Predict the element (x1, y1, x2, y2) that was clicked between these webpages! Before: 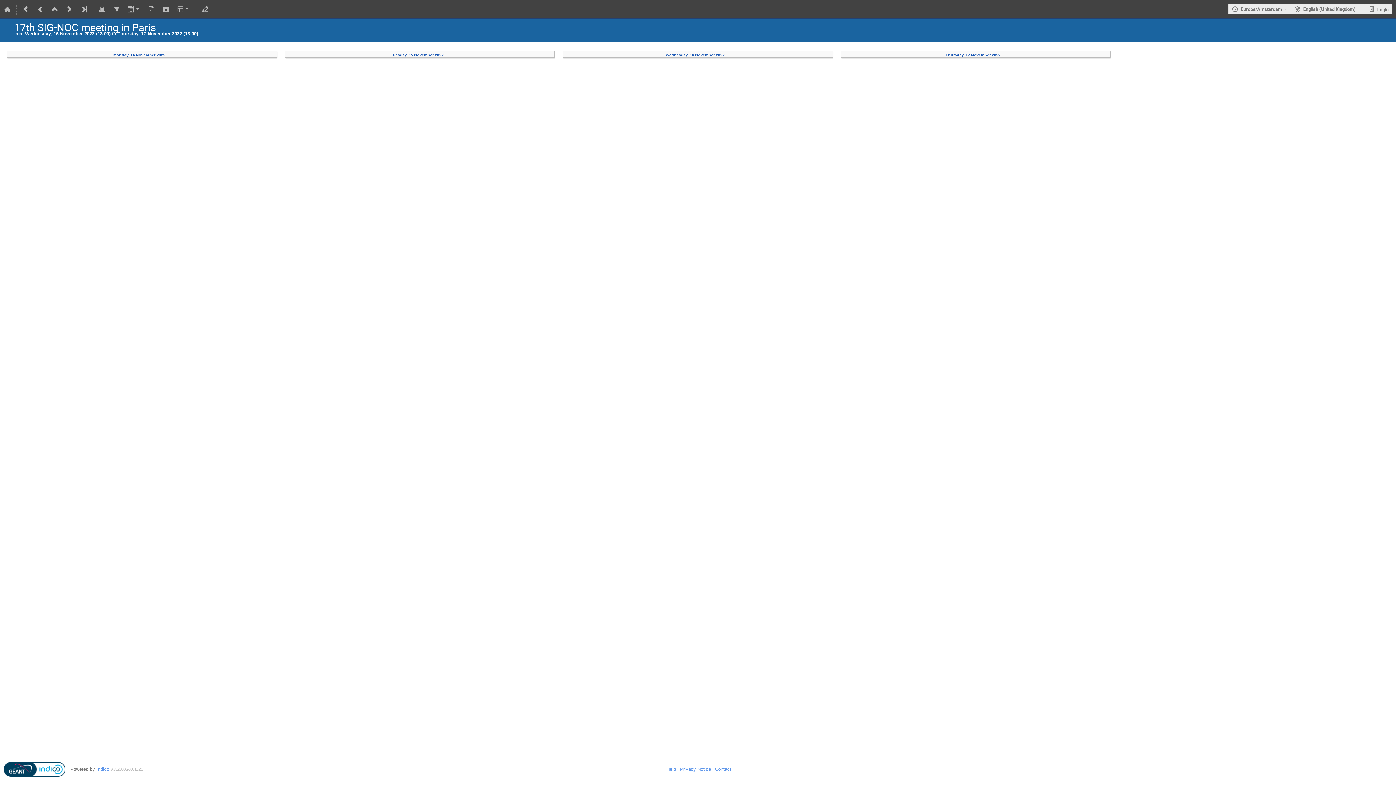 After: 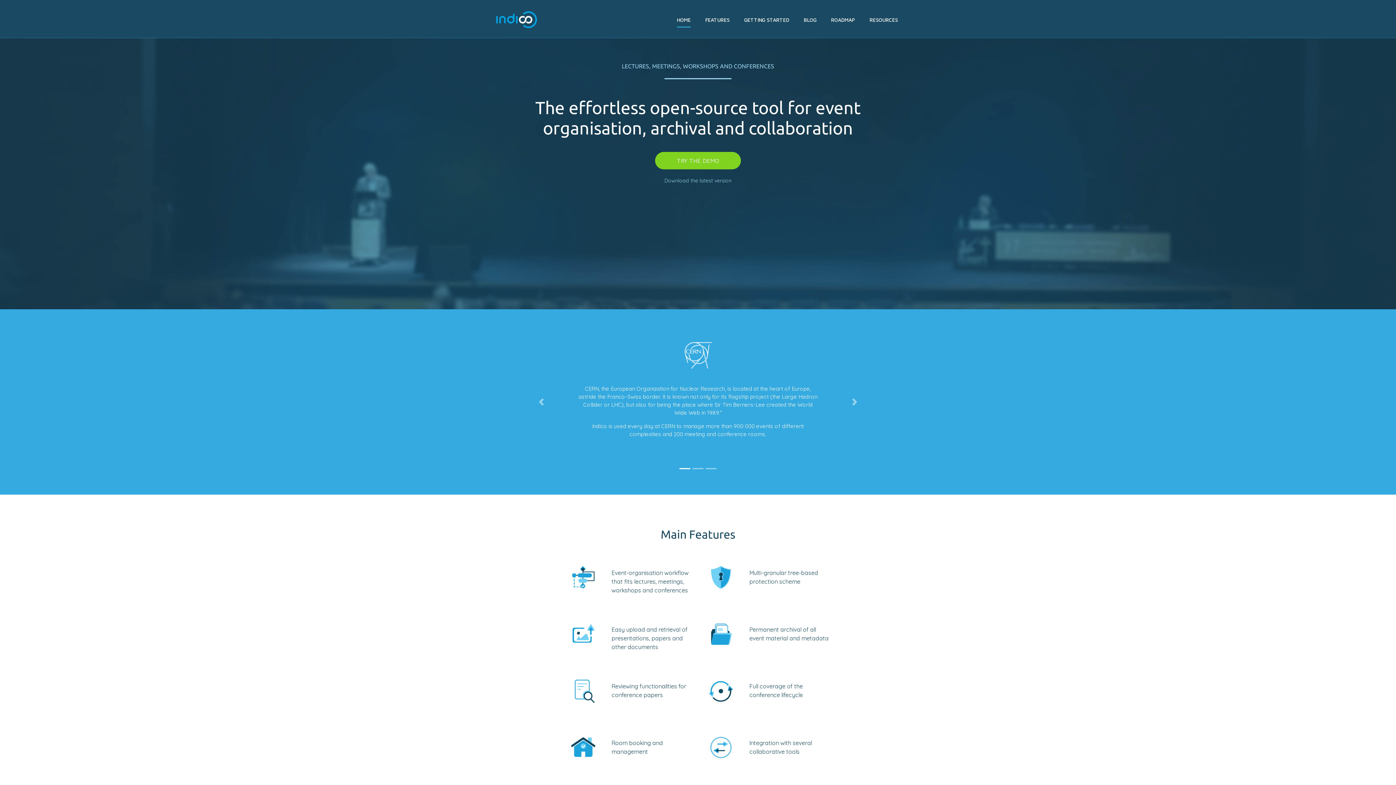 Action: bbox: (96, 766, 109, 772) label: Indico